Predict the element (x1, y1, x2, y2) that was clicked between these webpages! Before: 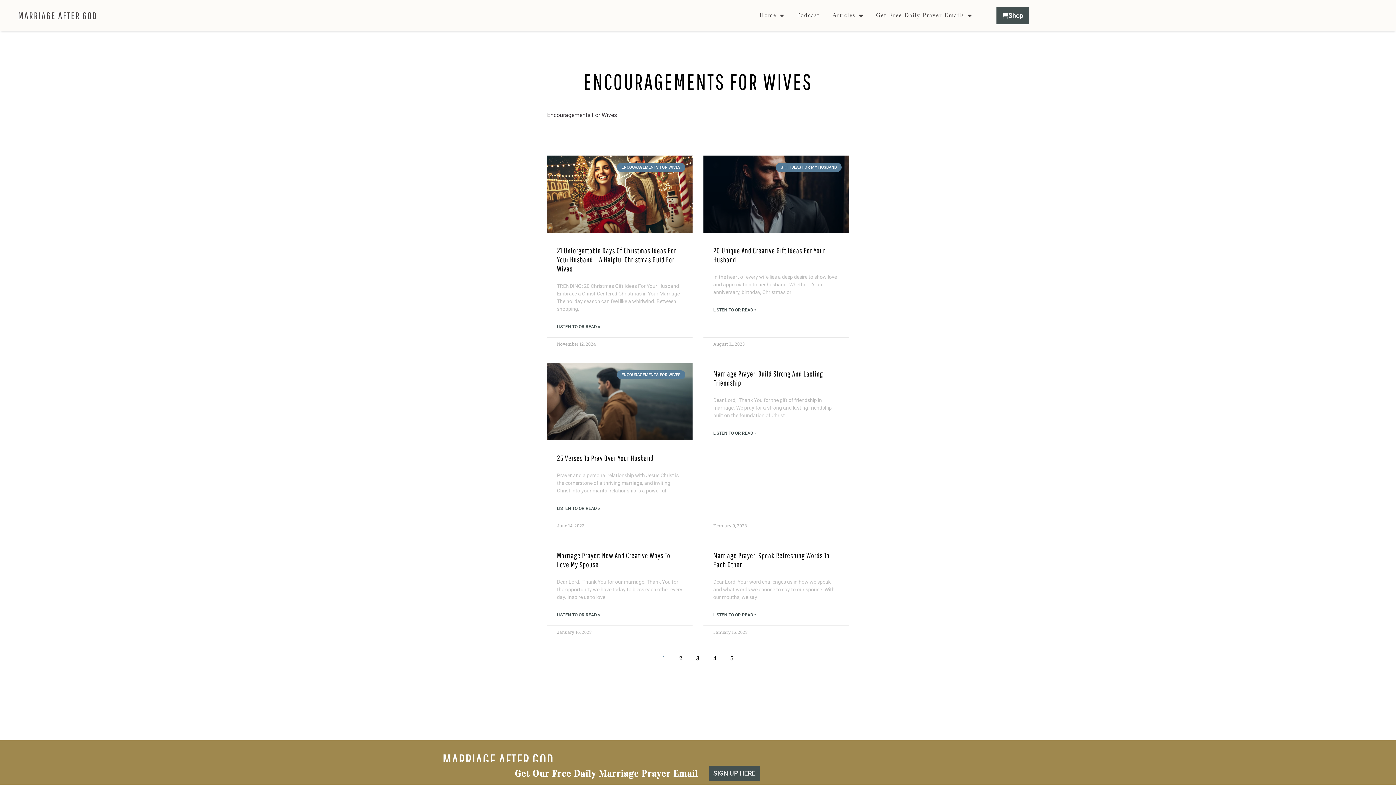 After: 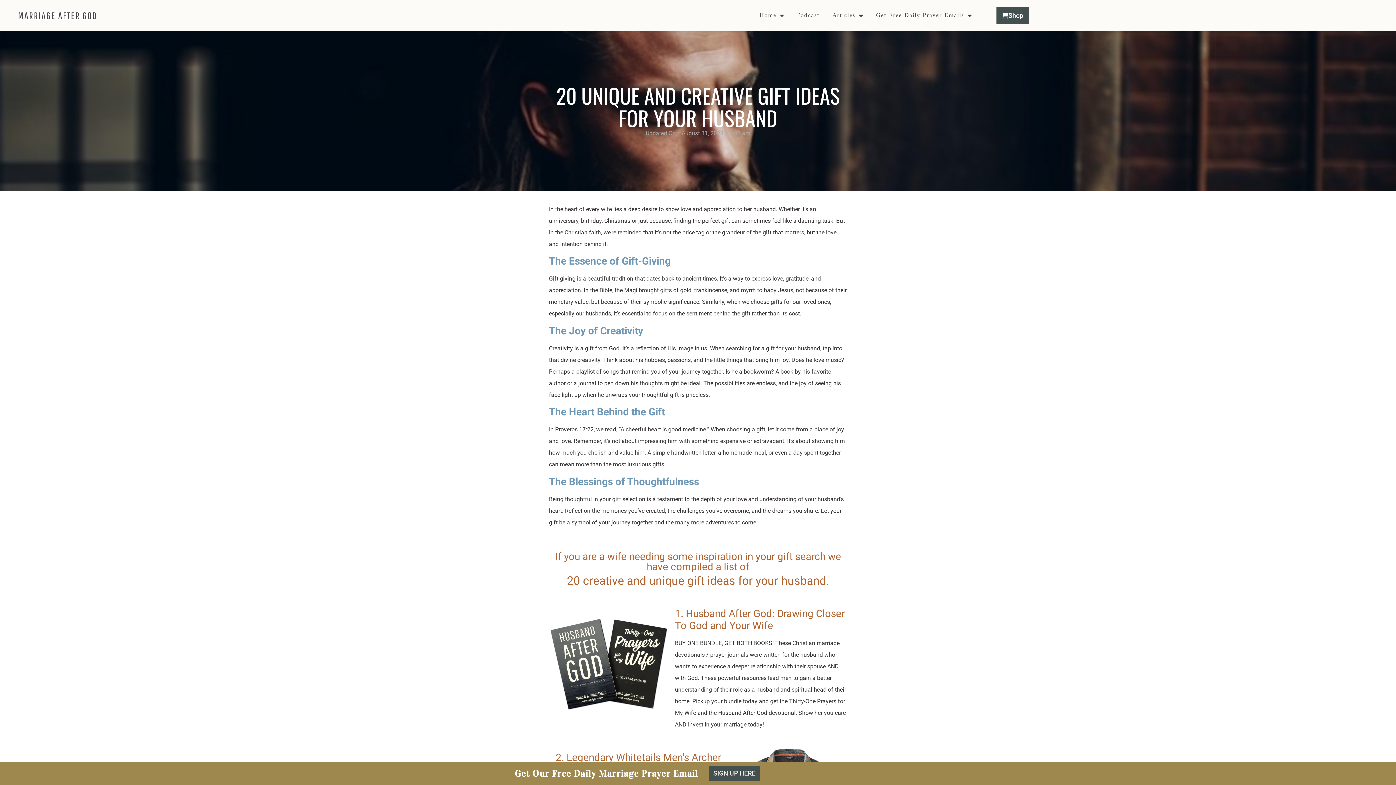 Action: label: Read more about 20 Unique And Creative Gift Ideas For Your Husband bbox: (713, 307, 756, 313)